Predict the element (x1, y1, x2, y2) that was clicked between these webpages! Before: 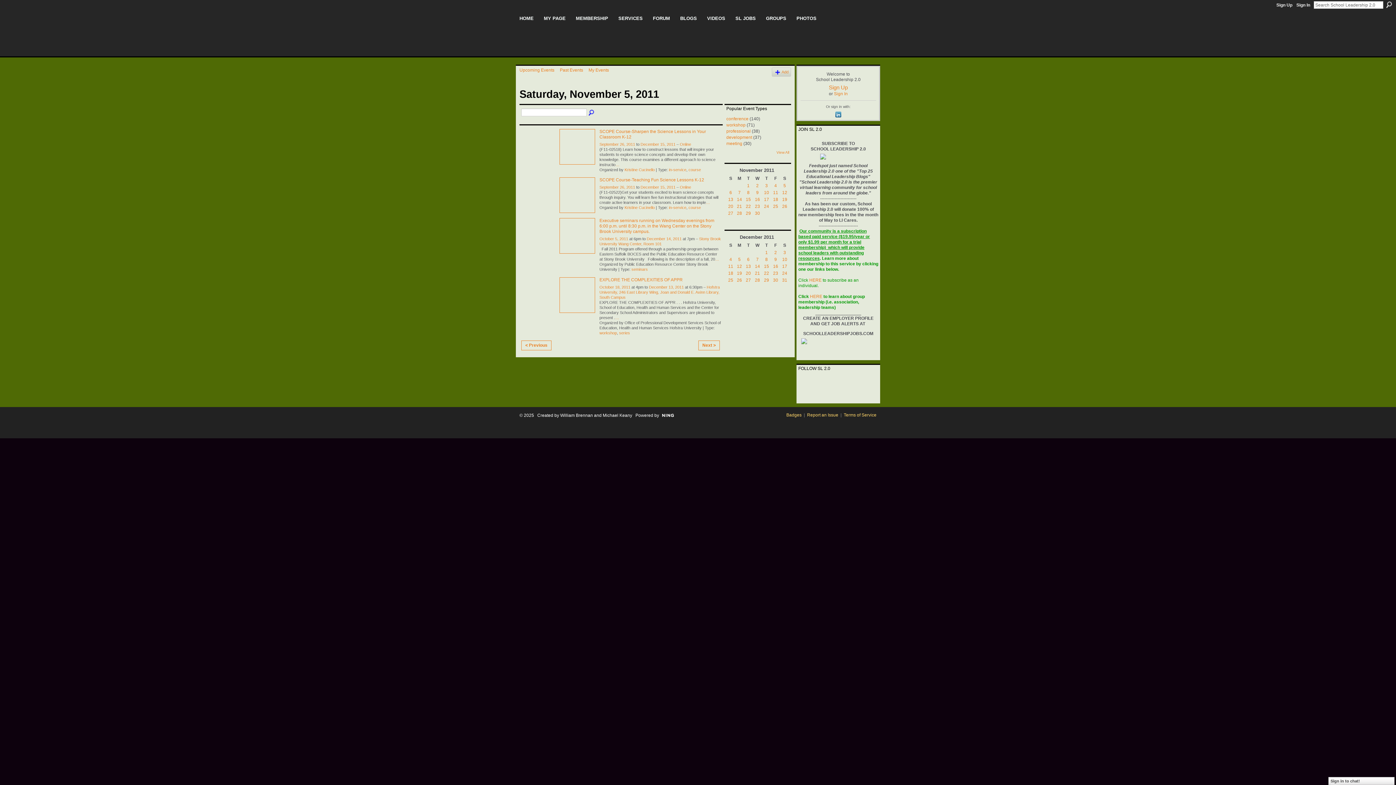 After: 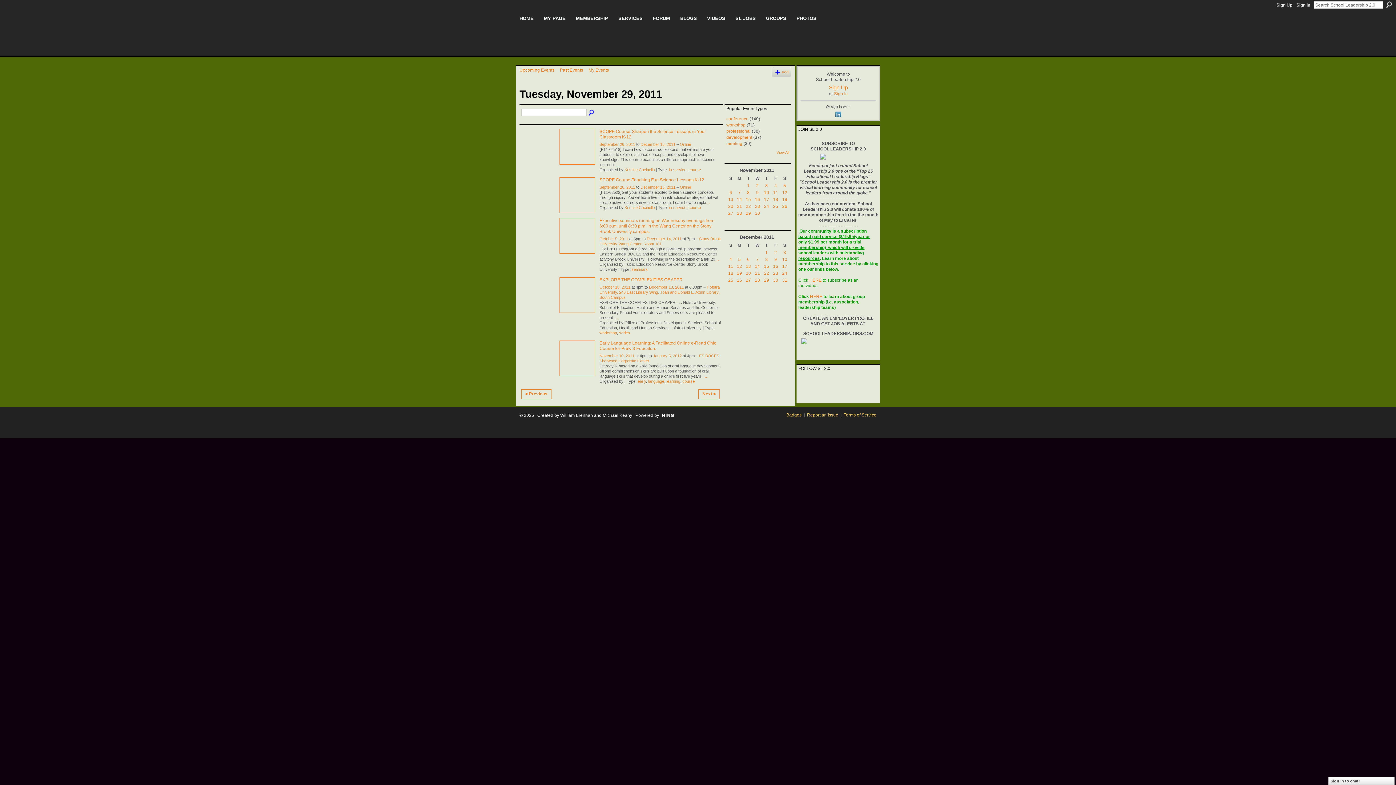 Action: label: 29 bbox: (746, 210, 751, 215)